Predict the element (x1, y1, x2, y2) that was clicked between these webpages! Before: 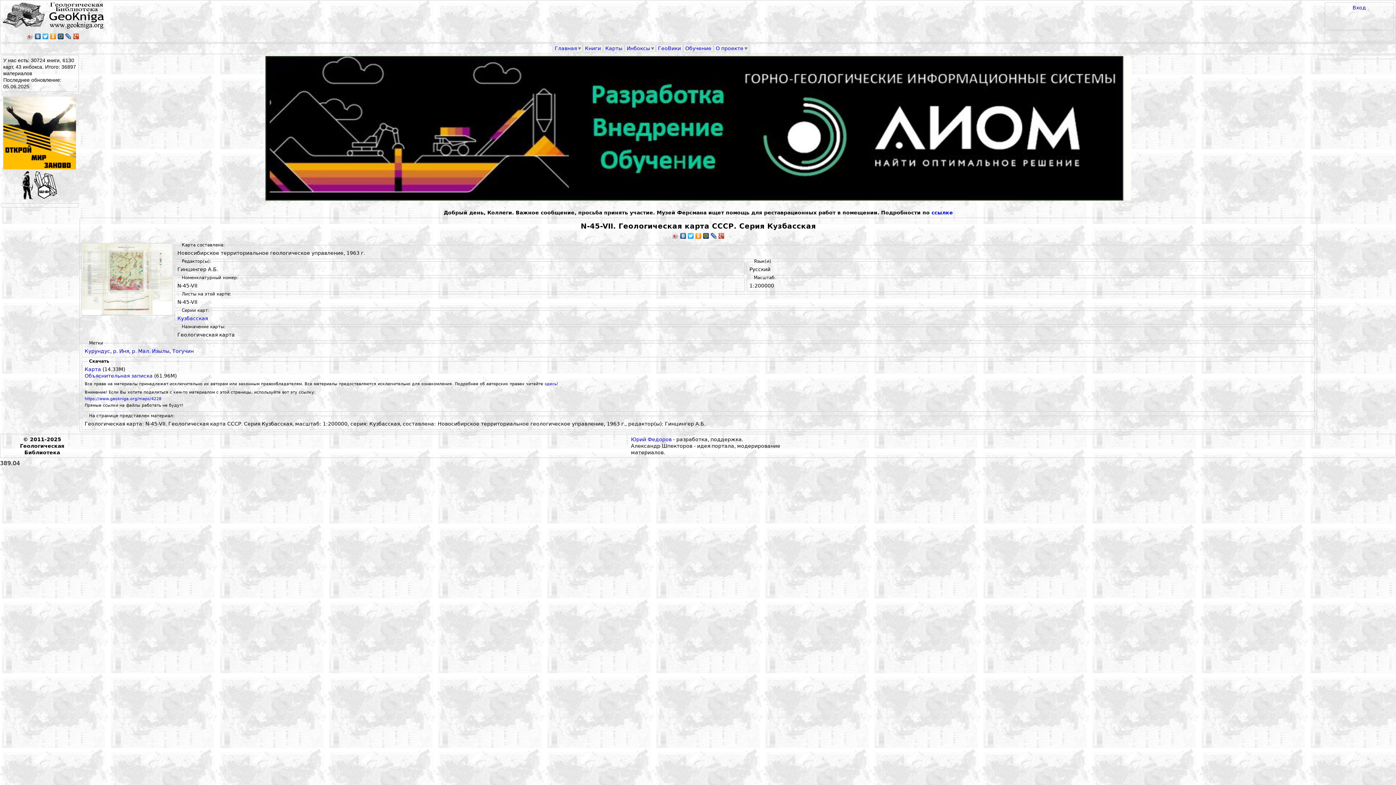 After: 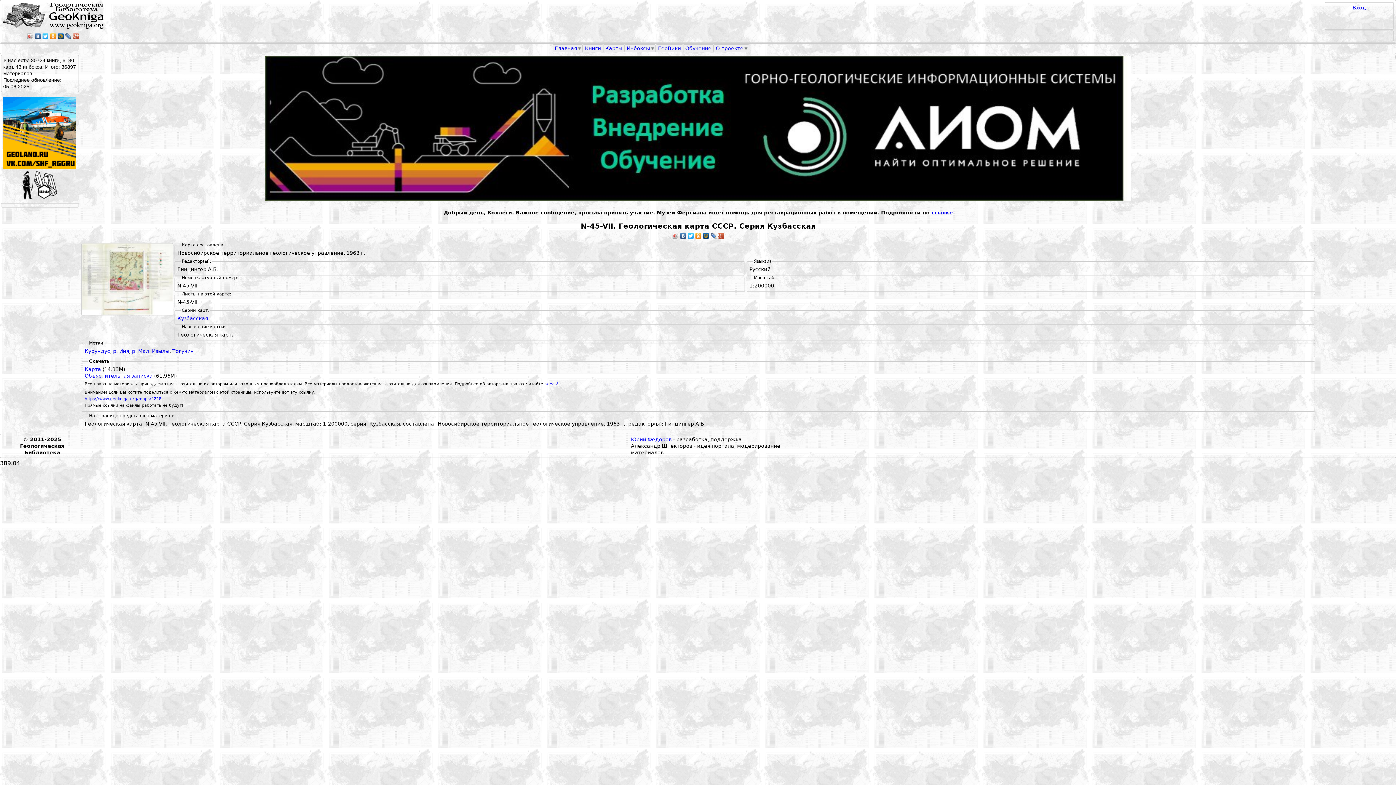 Action: bbox: (49, 31, 57, 41)